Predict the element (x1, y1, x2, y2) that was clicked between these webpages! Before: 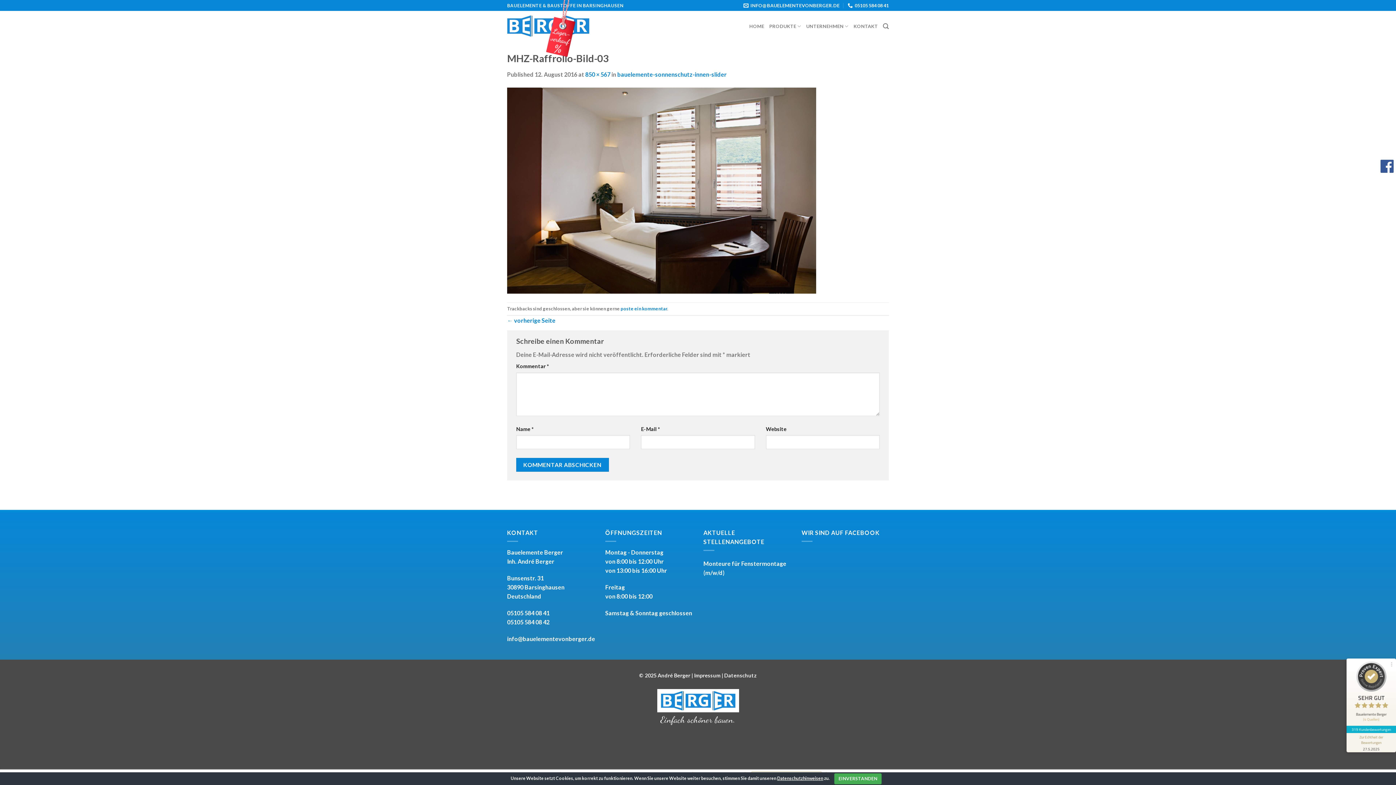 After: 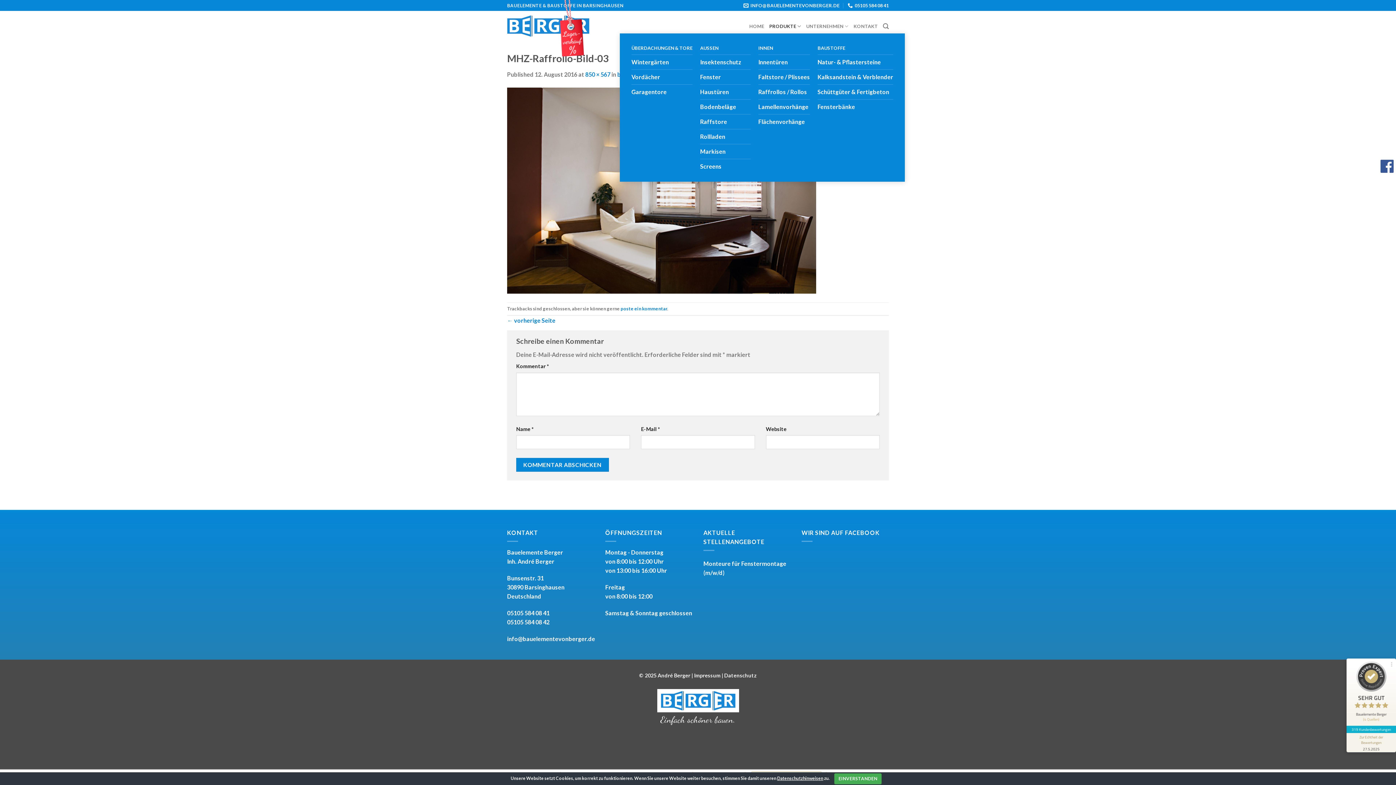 Action: bbox: (769, 19, 801, 33) label: PRODUKTE